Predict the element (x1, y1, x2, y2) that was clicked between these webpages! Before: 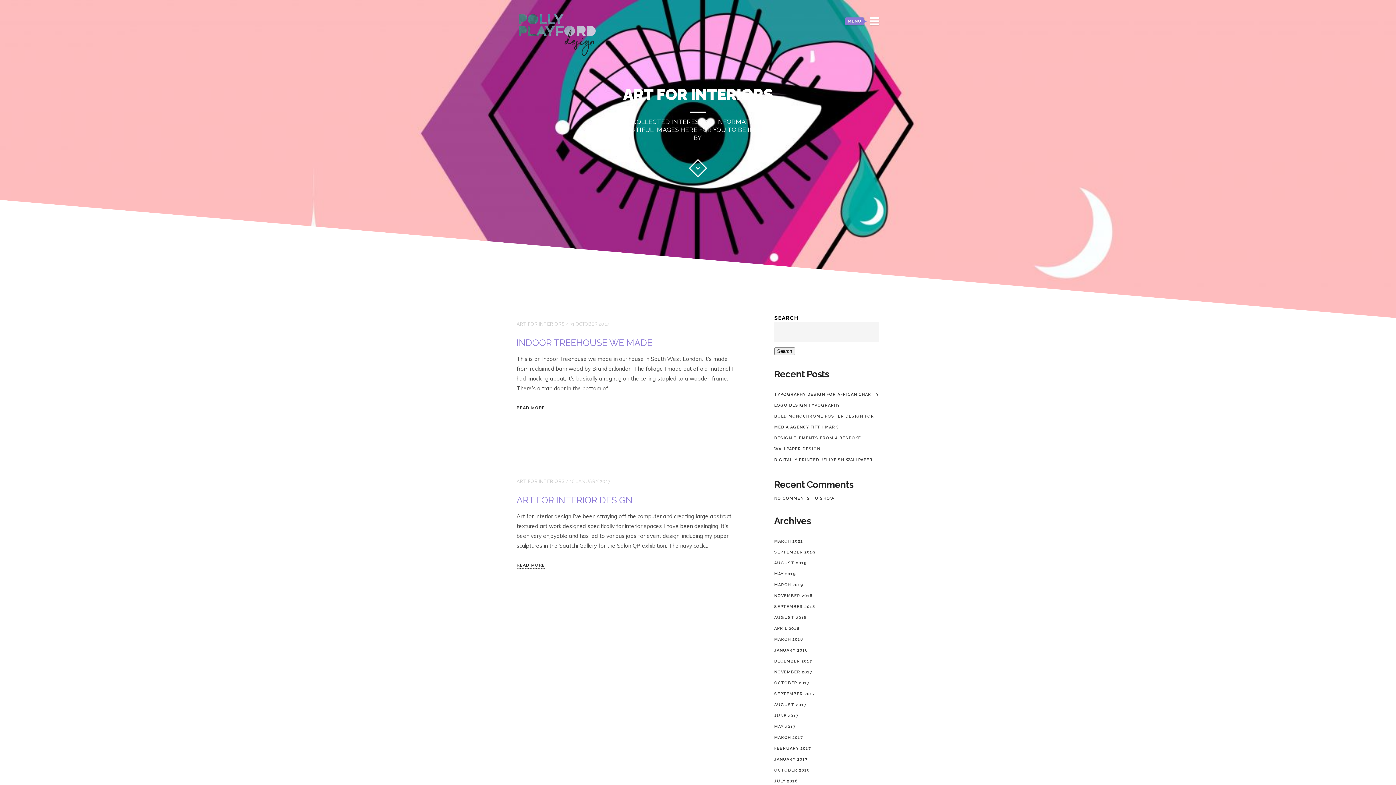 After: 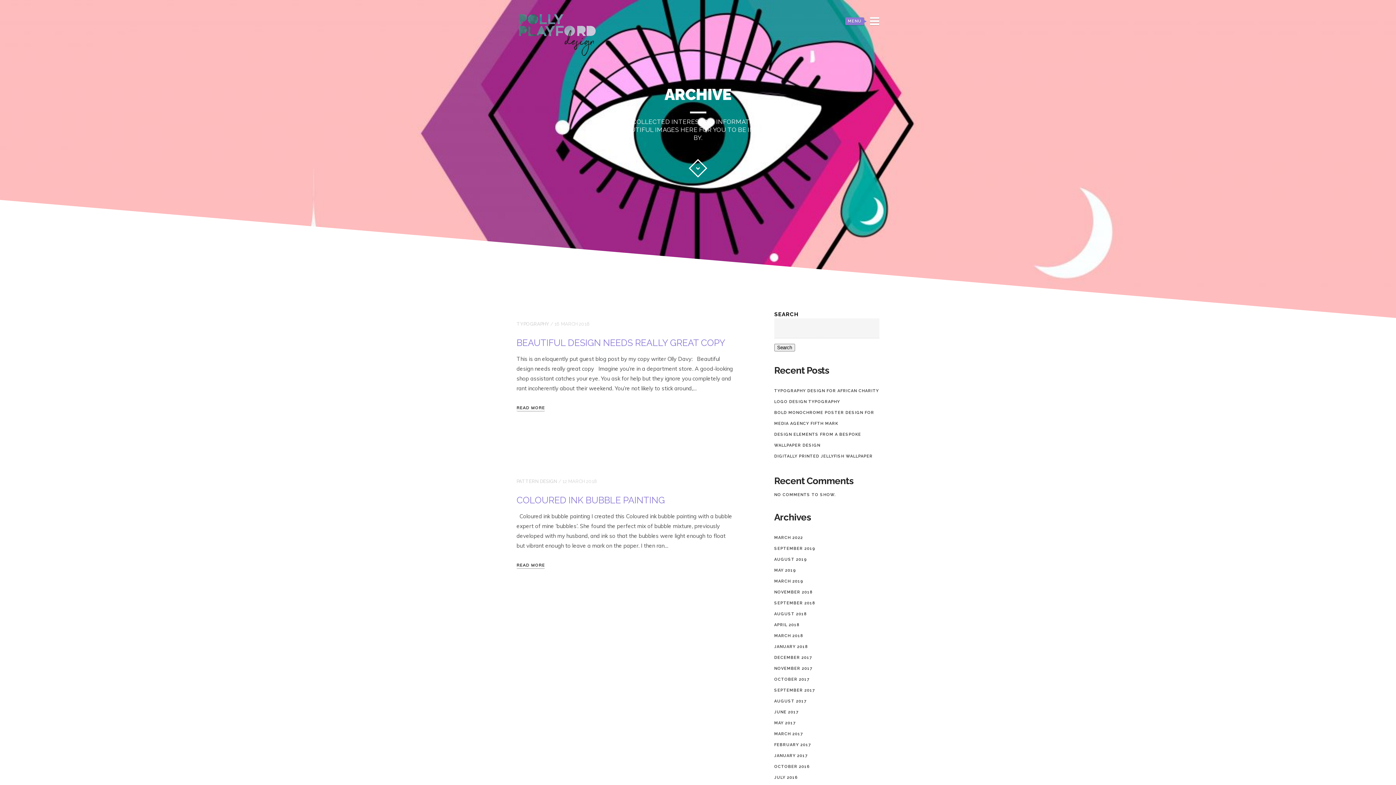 Action: label: MARCH 2018 bbox: (774, 637, 803, 642)